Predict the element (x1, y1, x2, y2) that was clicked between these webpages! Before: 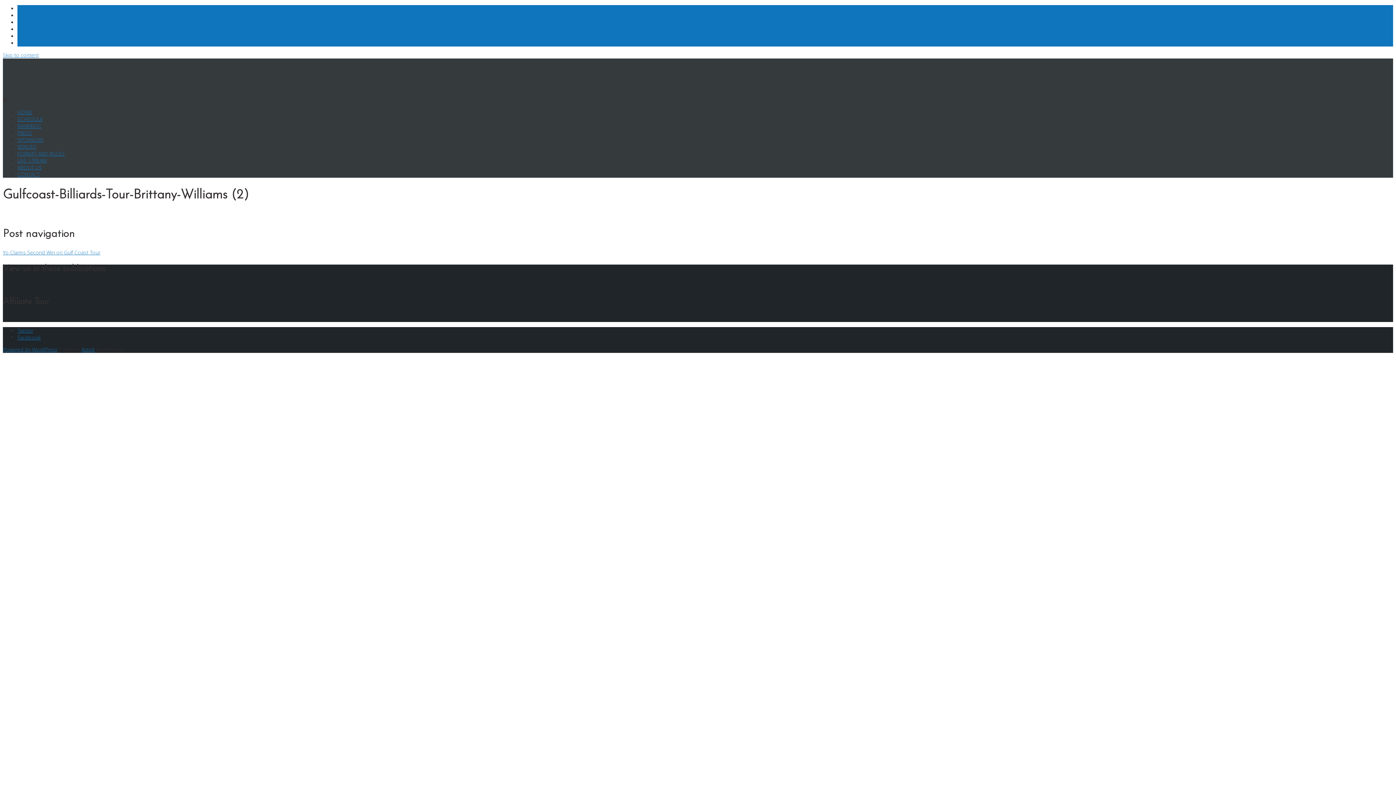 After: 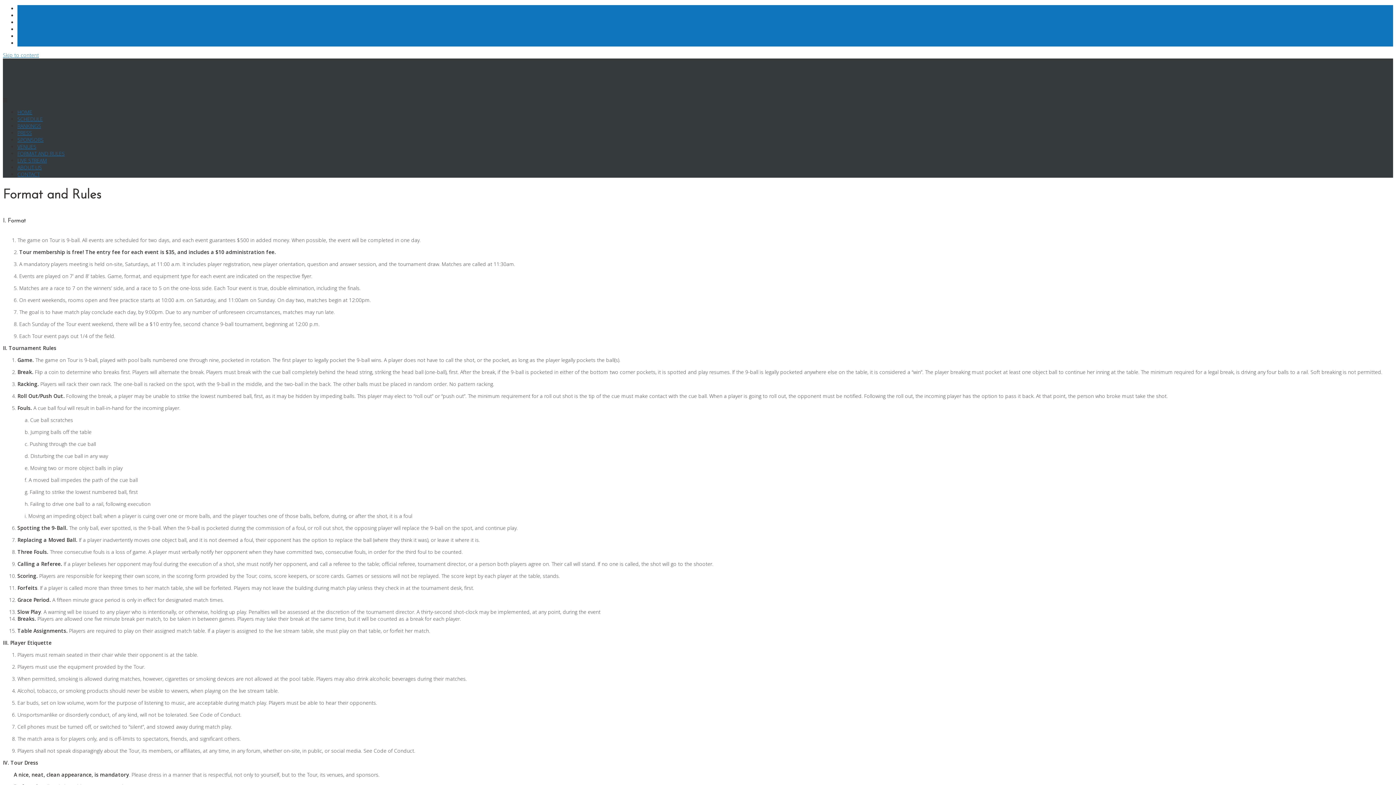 Action: label: FORMAT AND RULES bbox: (17, 150, 64, 157)